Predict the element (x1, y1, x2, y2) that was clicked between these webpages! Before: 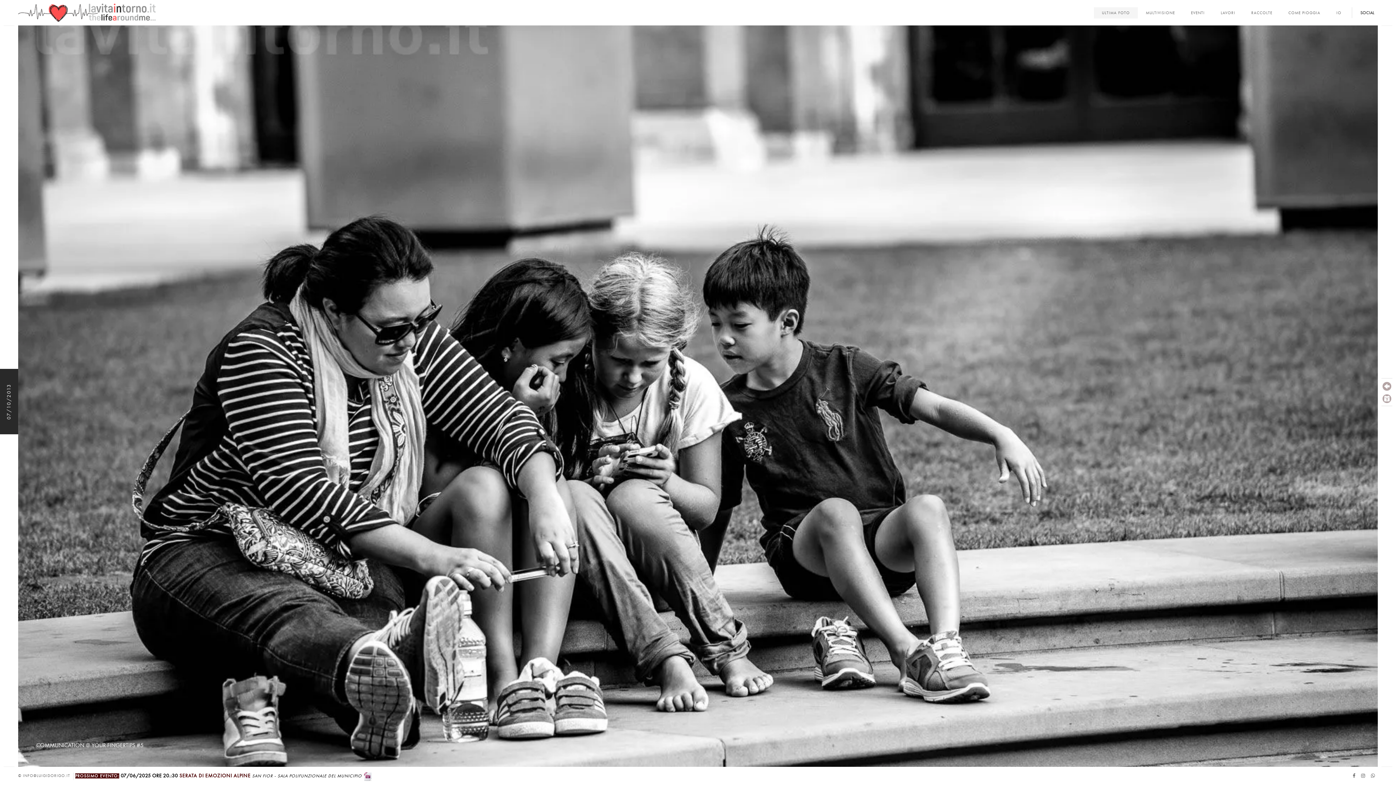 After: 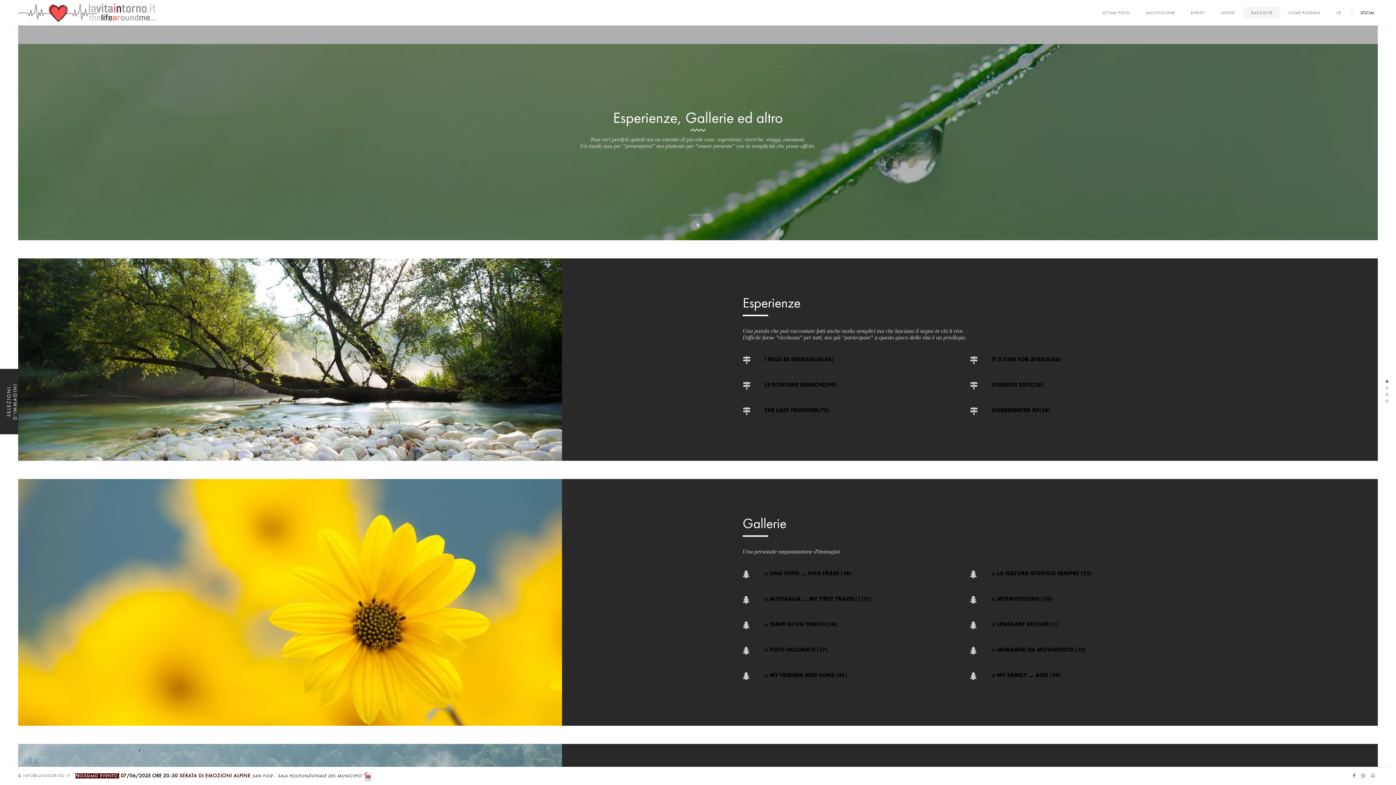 Action: bbox: (1243, 7, 1280, 18) label: RACCOLTE